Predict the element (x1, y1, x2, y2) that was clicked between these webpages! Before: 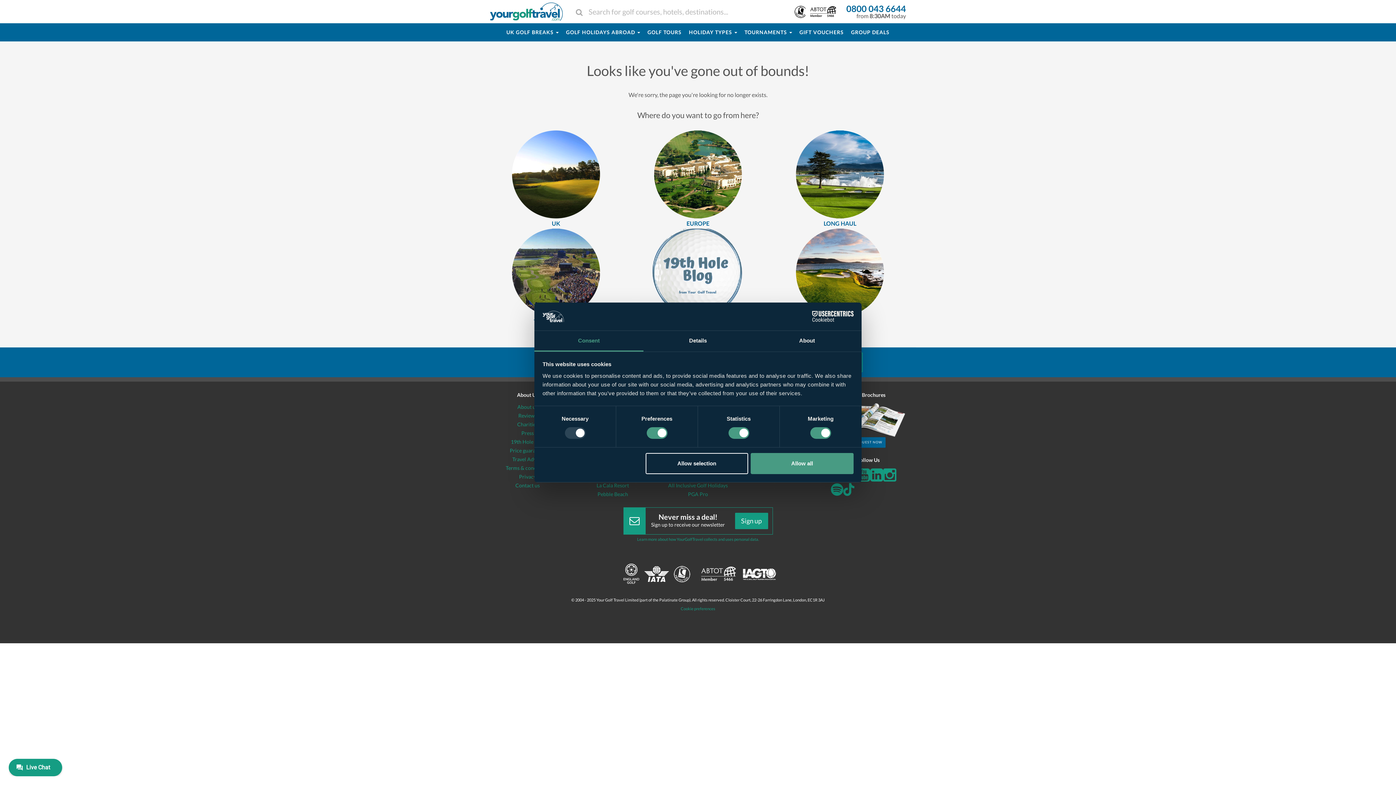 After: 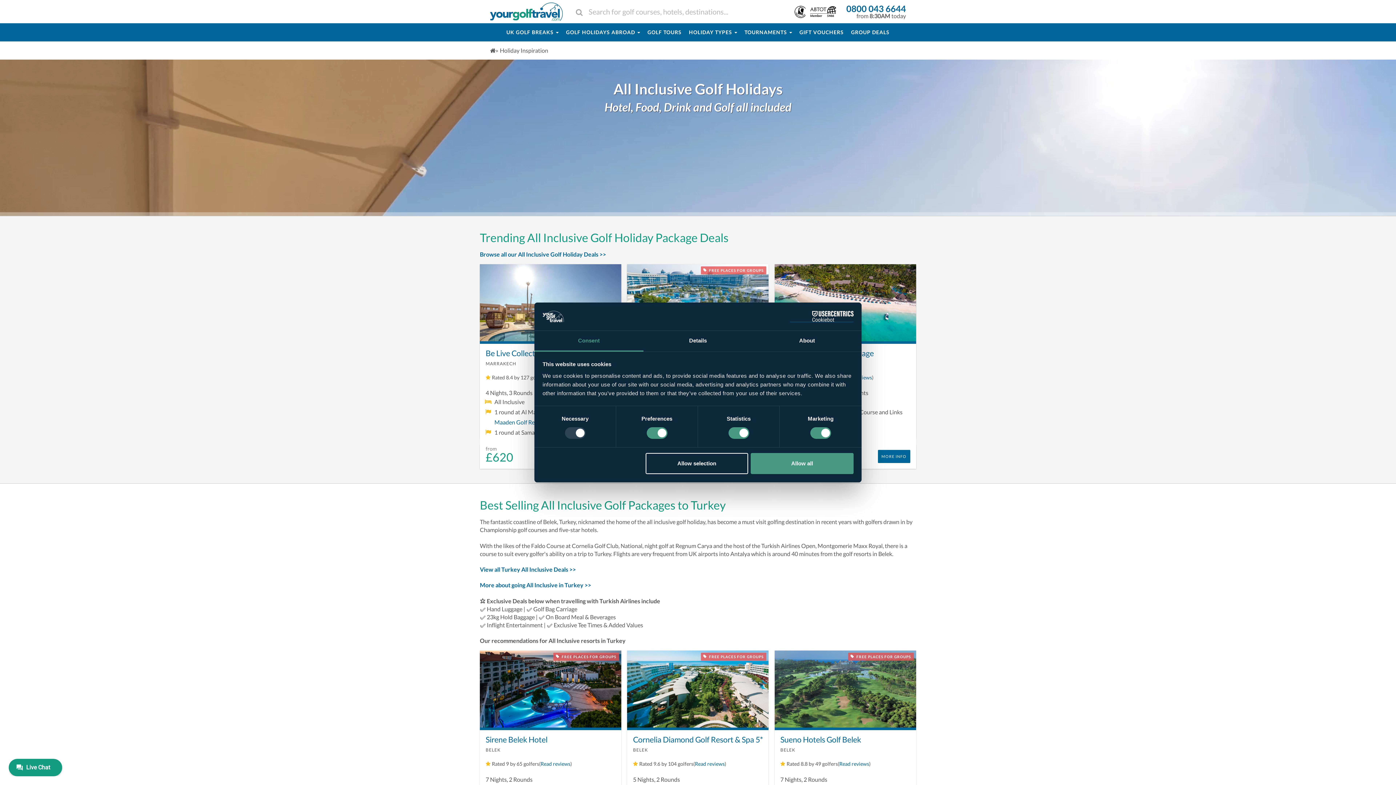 Action: bbox: (668, 482, 727, 488) label: All Inclusive Golf Holidays